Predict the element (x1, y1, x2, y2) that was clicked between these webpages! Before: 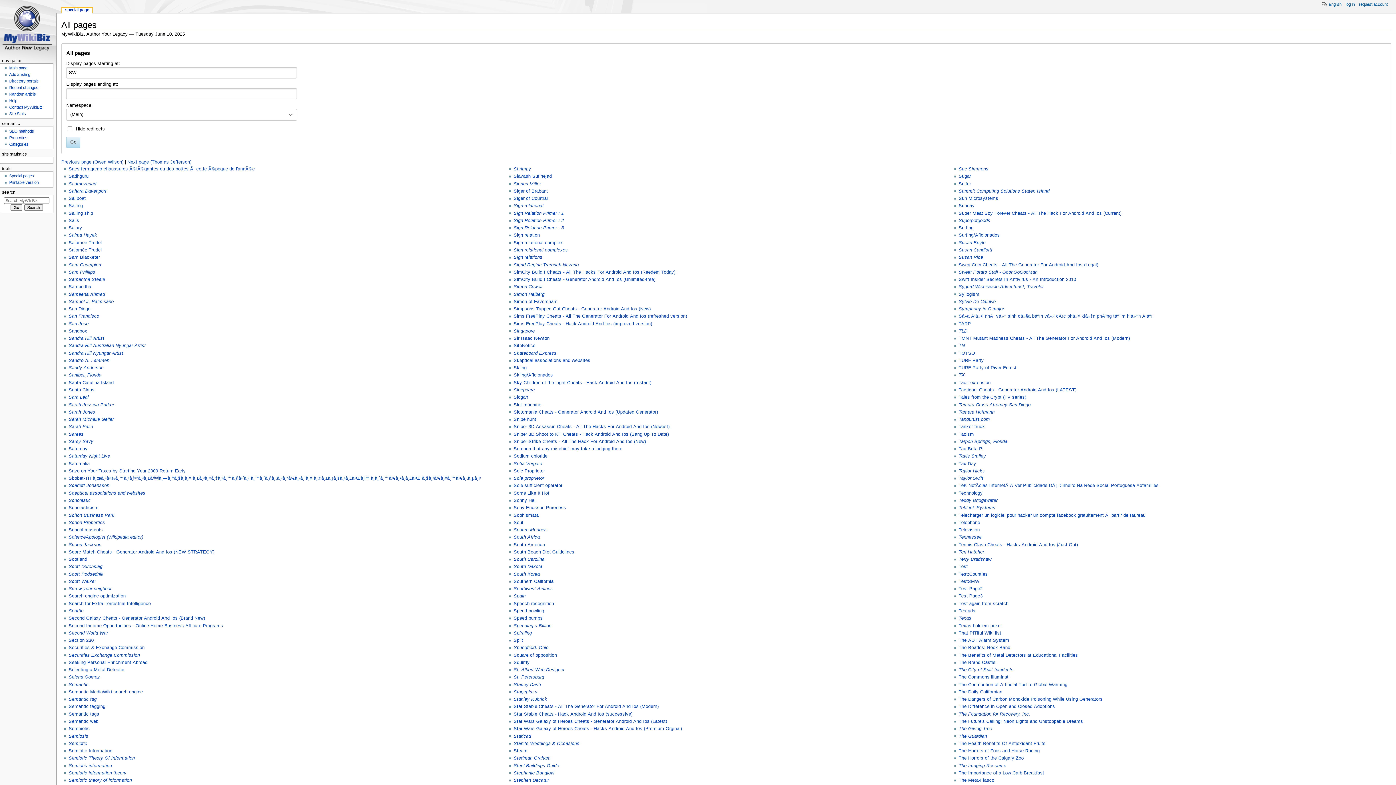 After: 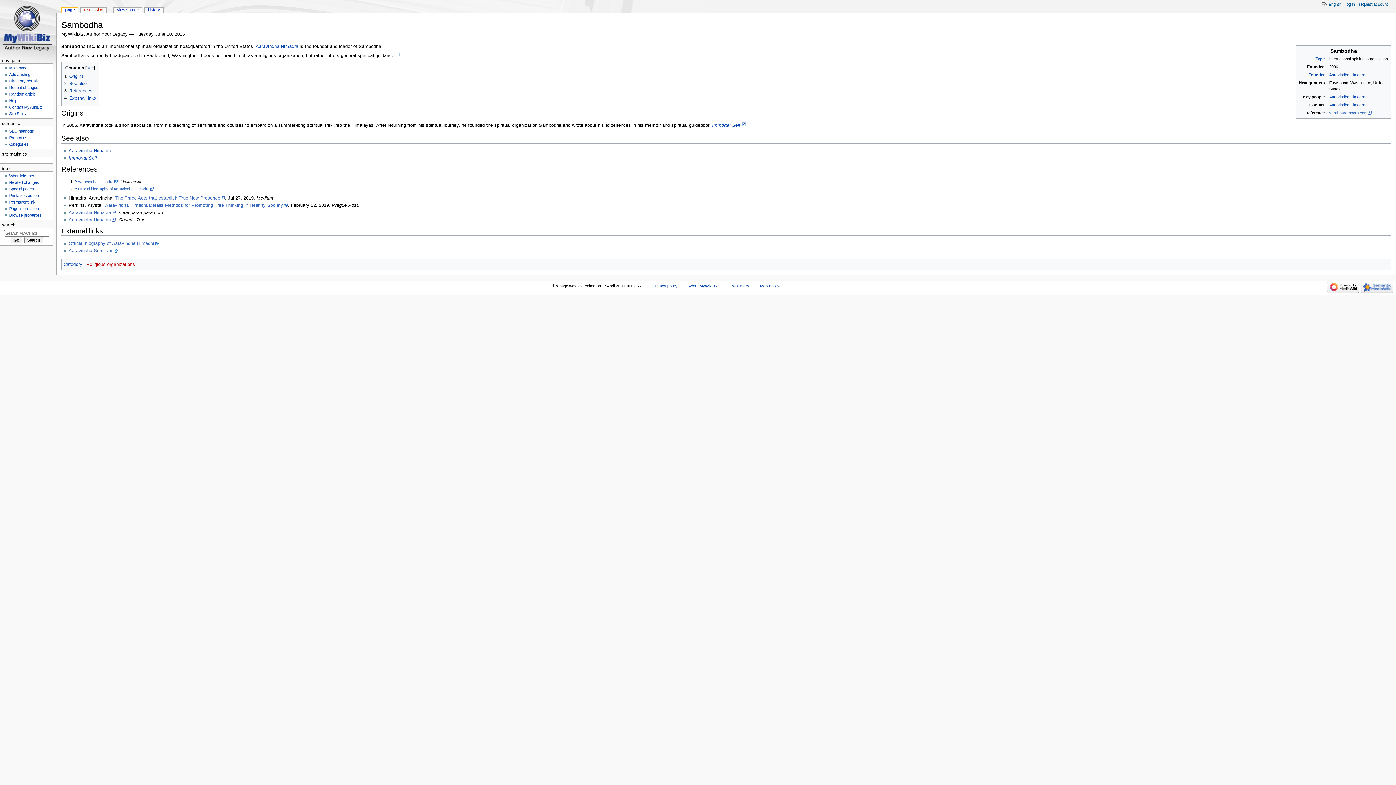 Action: label: Sambodha bbox: (68, 284, 91, 289)